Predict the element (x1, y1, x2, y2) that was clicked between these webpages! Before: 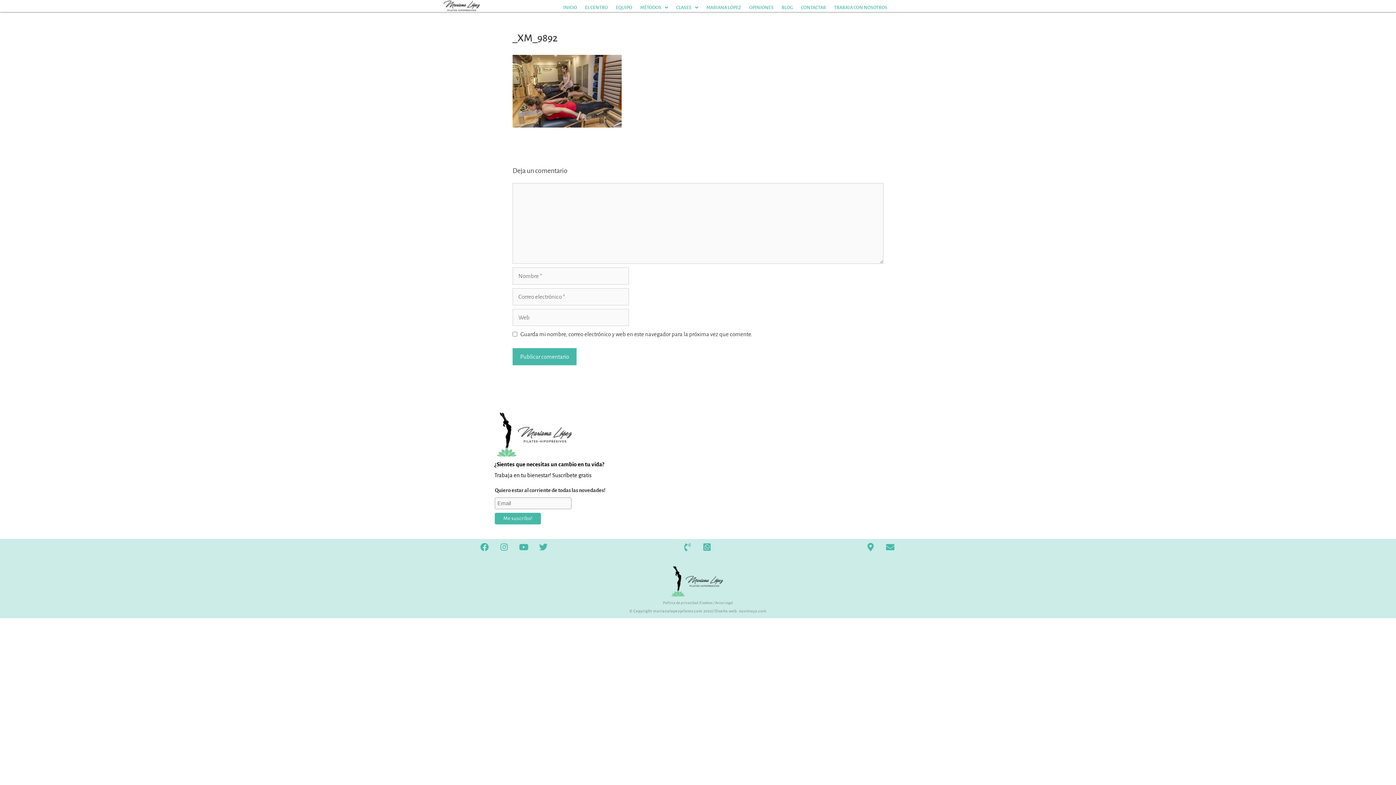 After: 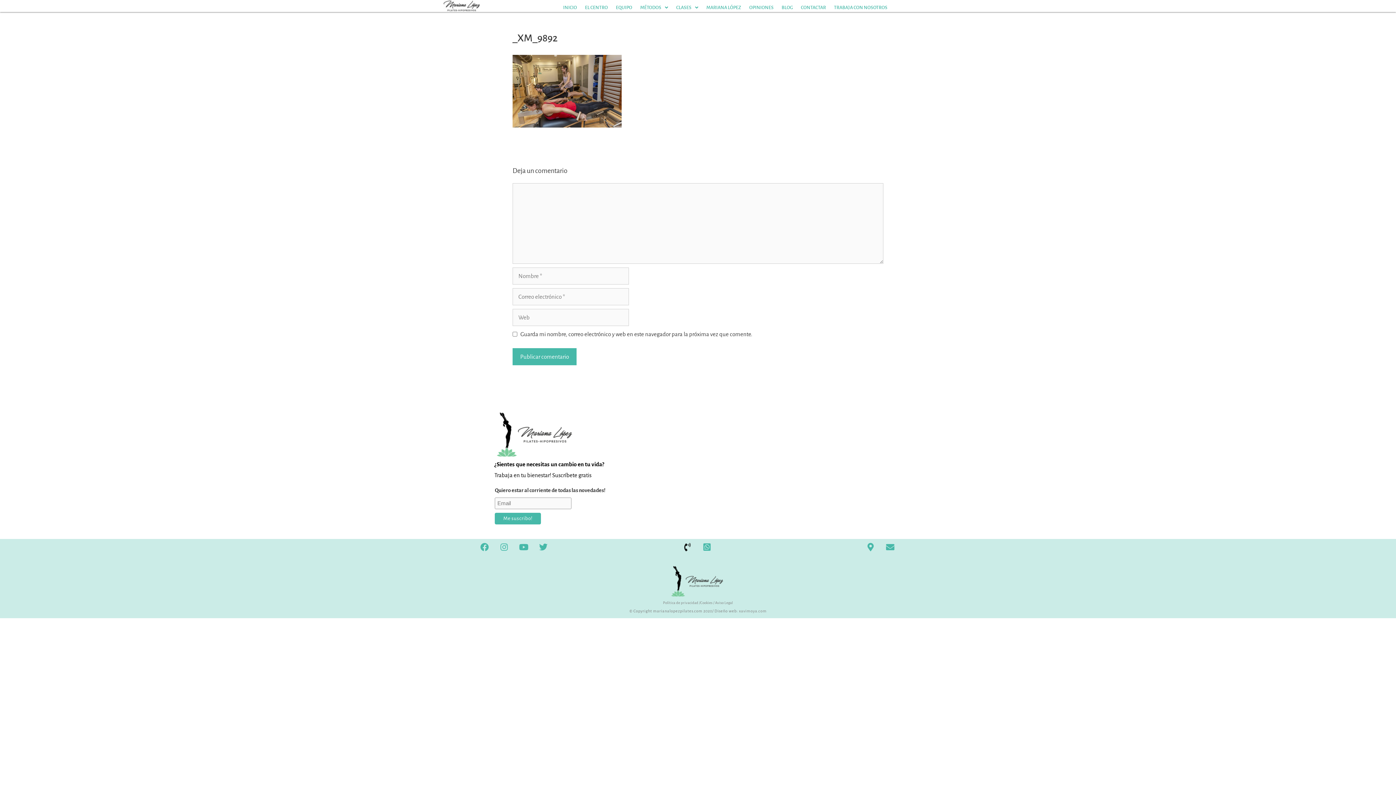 Action: bbox: (679, 539, 695, 555) label: Phone-volume